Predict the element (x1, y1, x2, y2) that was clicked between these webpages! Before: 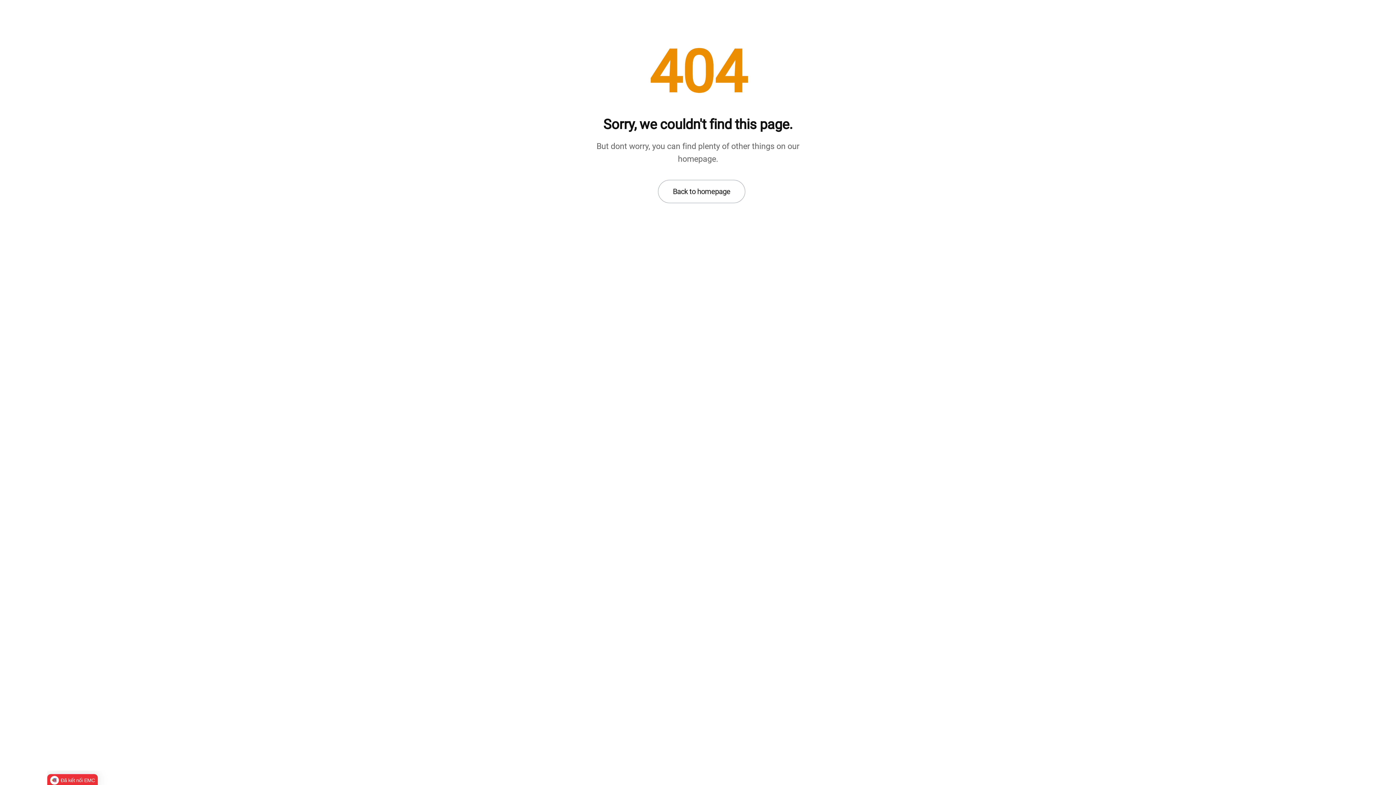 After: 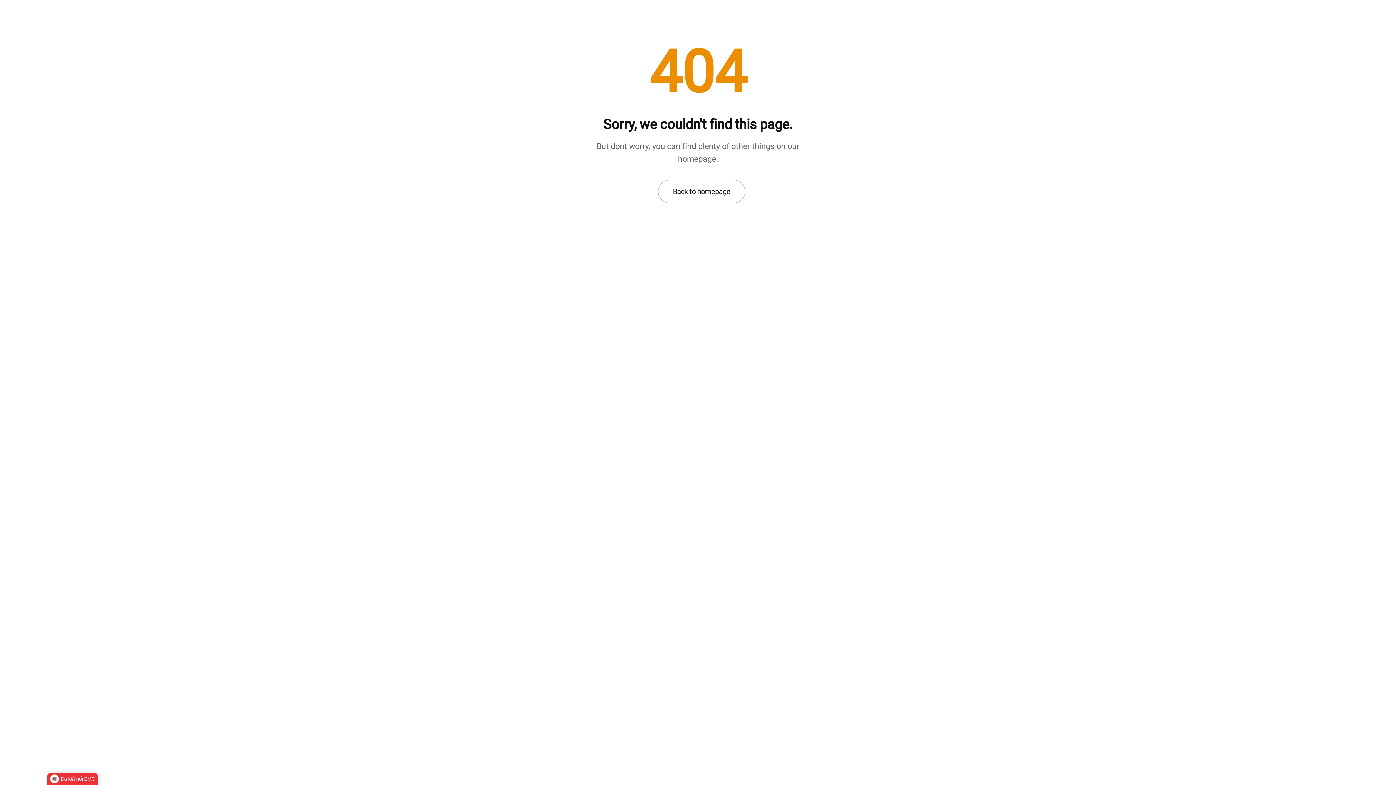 Action: label: Đã kết nối EMC bbox: (47, 774, 97, 786)